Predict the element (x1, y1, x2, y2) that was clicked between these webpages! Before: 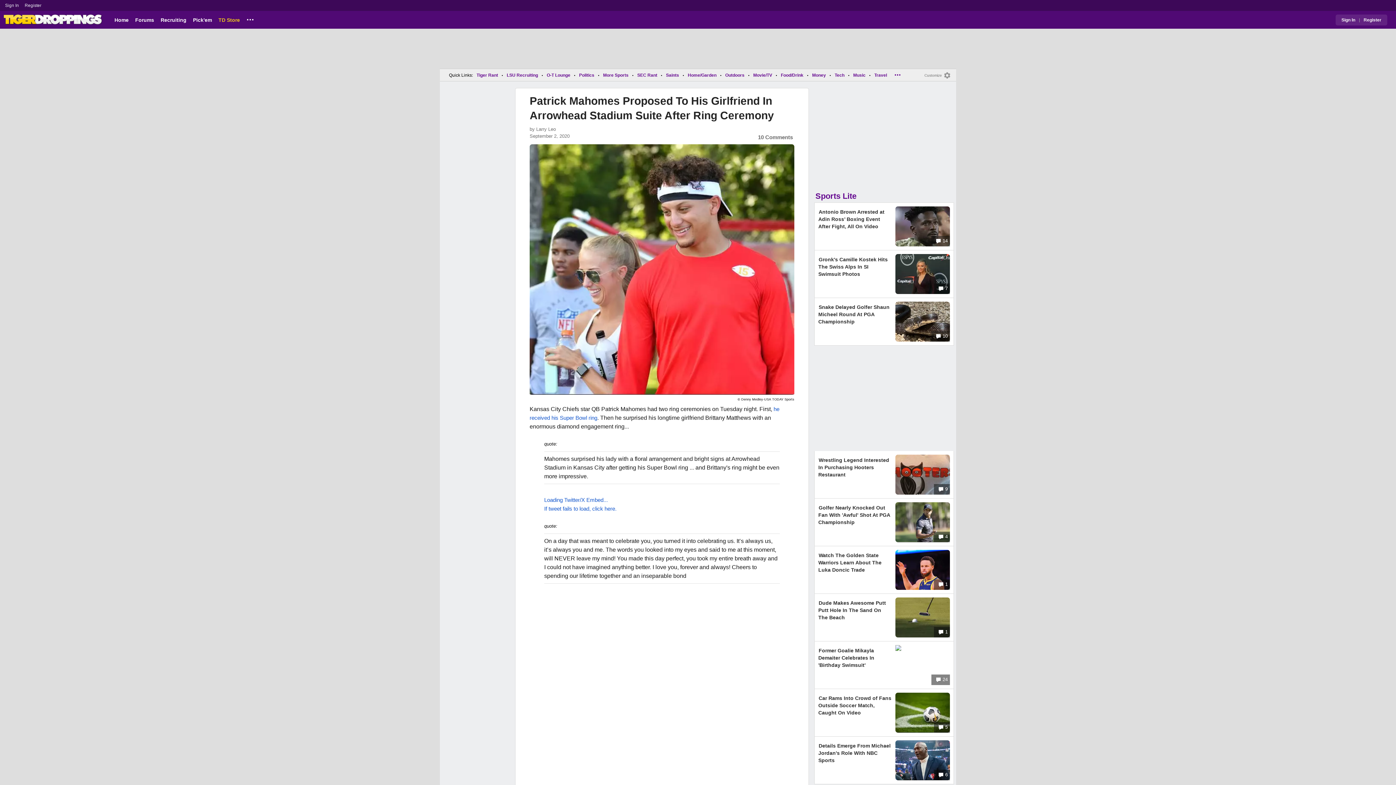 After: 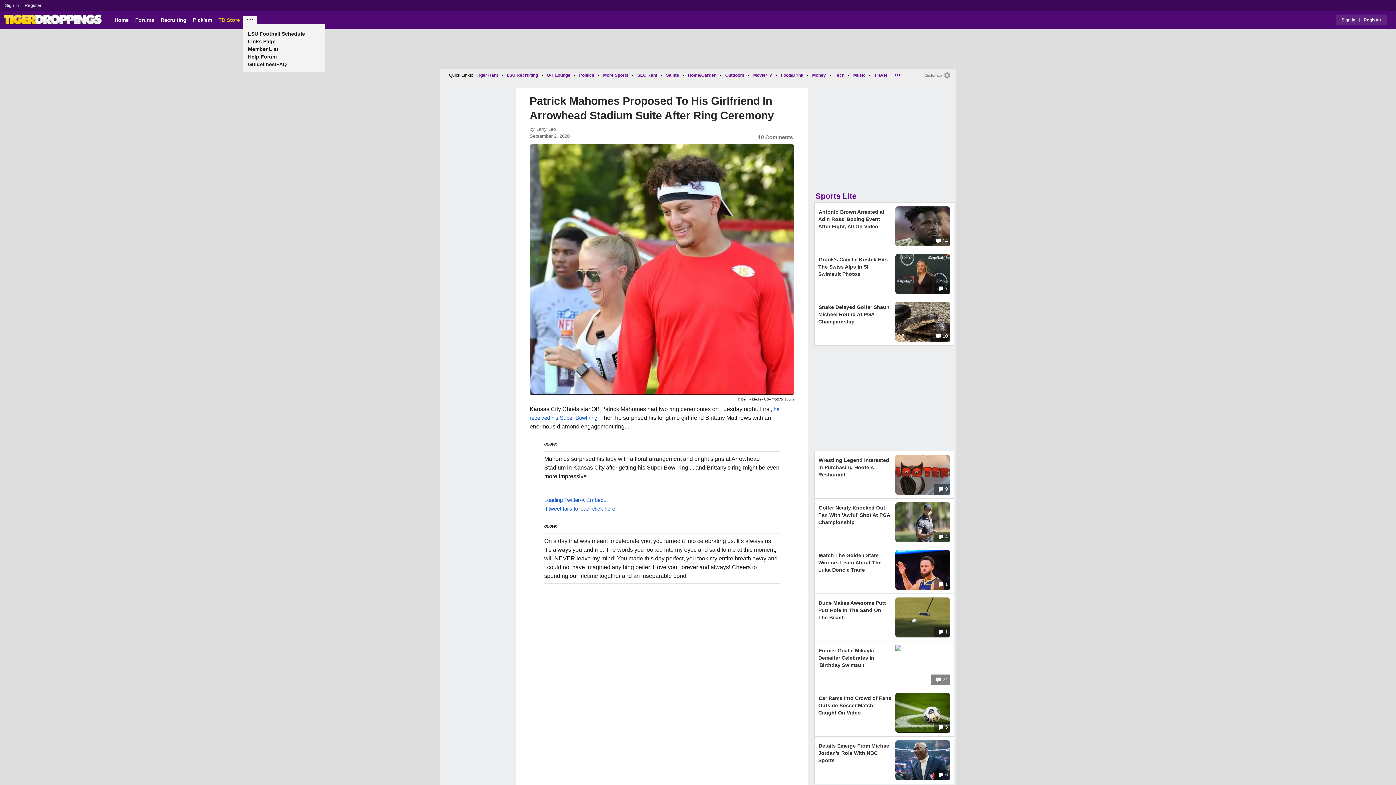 Action: bbox: (246, 15, 254, 21) label: ...